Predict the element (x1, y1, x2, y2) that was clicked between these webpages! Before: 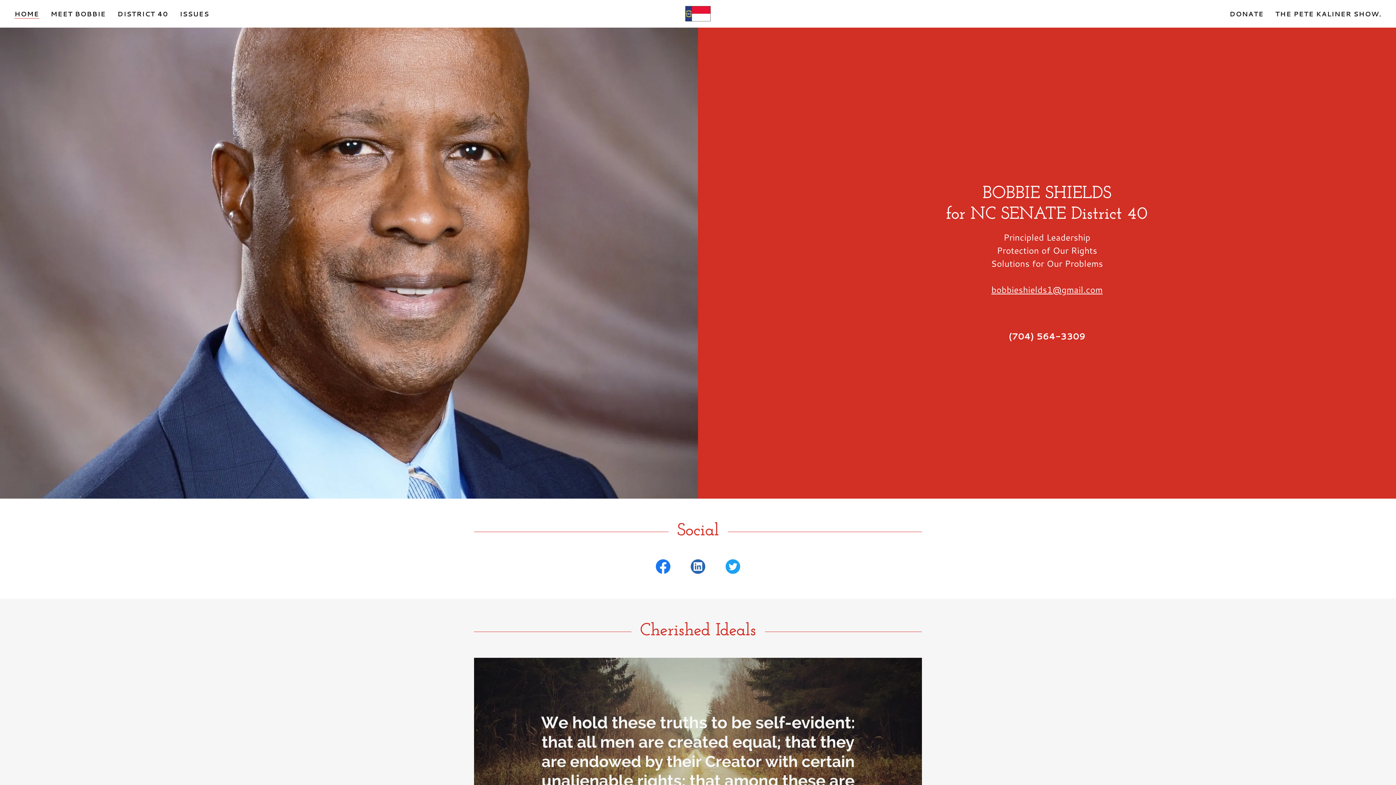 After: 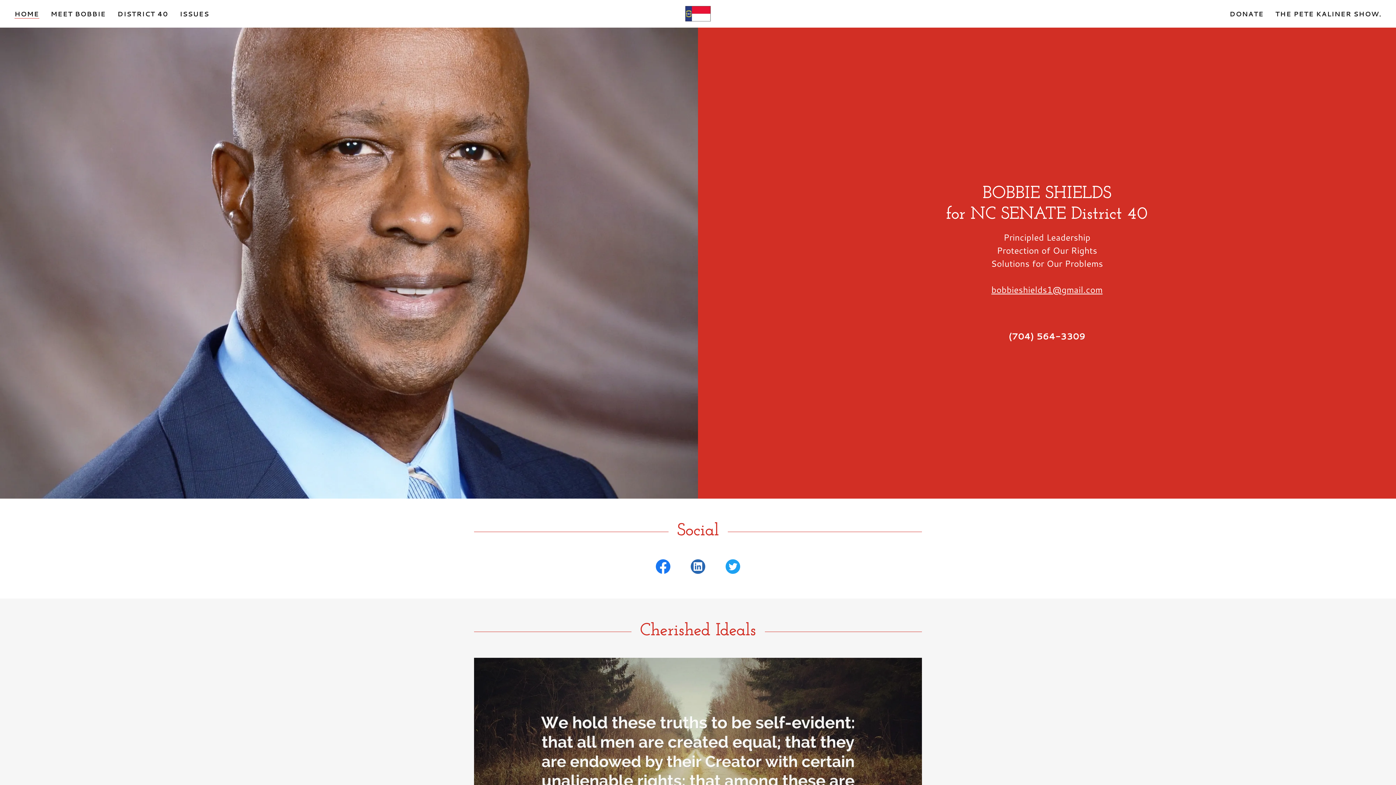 Action: label: Facebook Social Link bbox: (645, 558, 680, 578)